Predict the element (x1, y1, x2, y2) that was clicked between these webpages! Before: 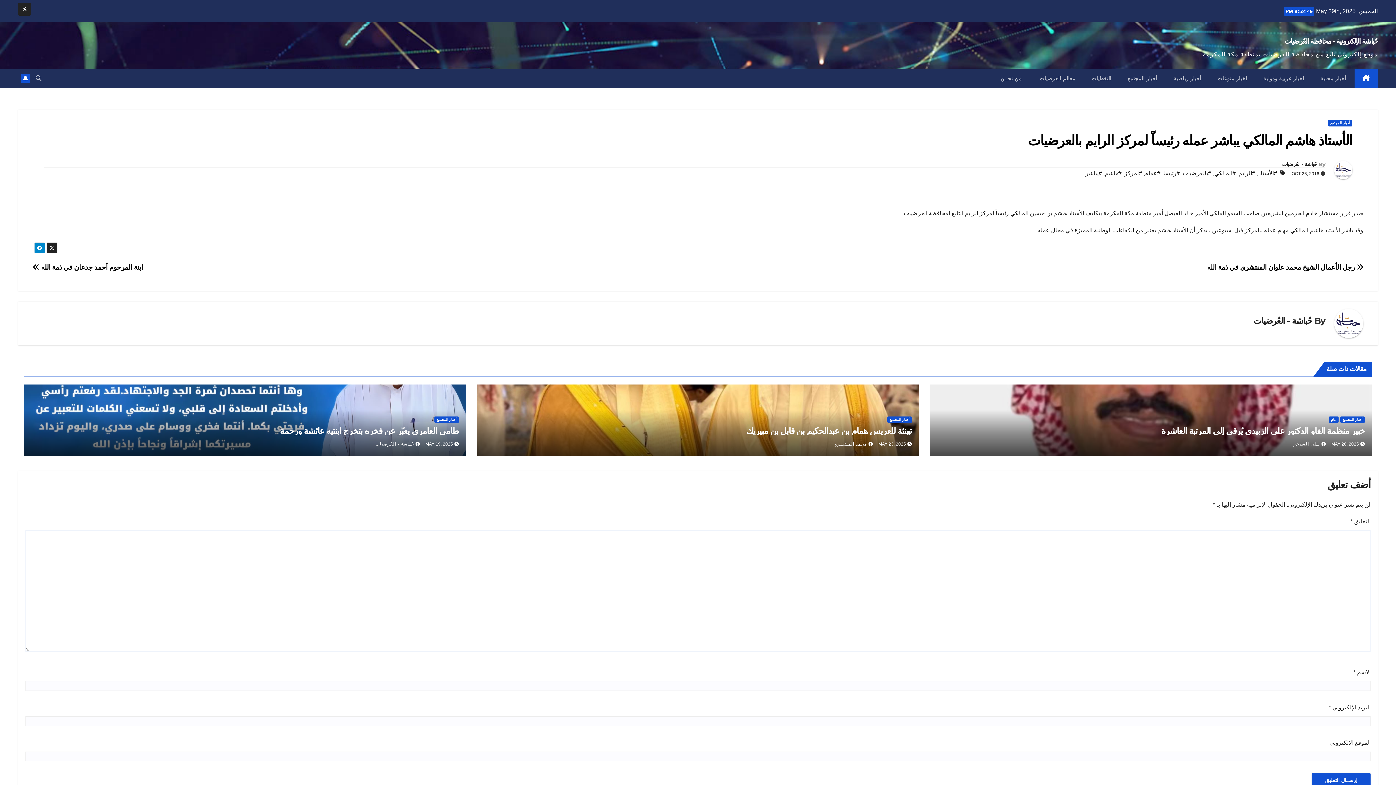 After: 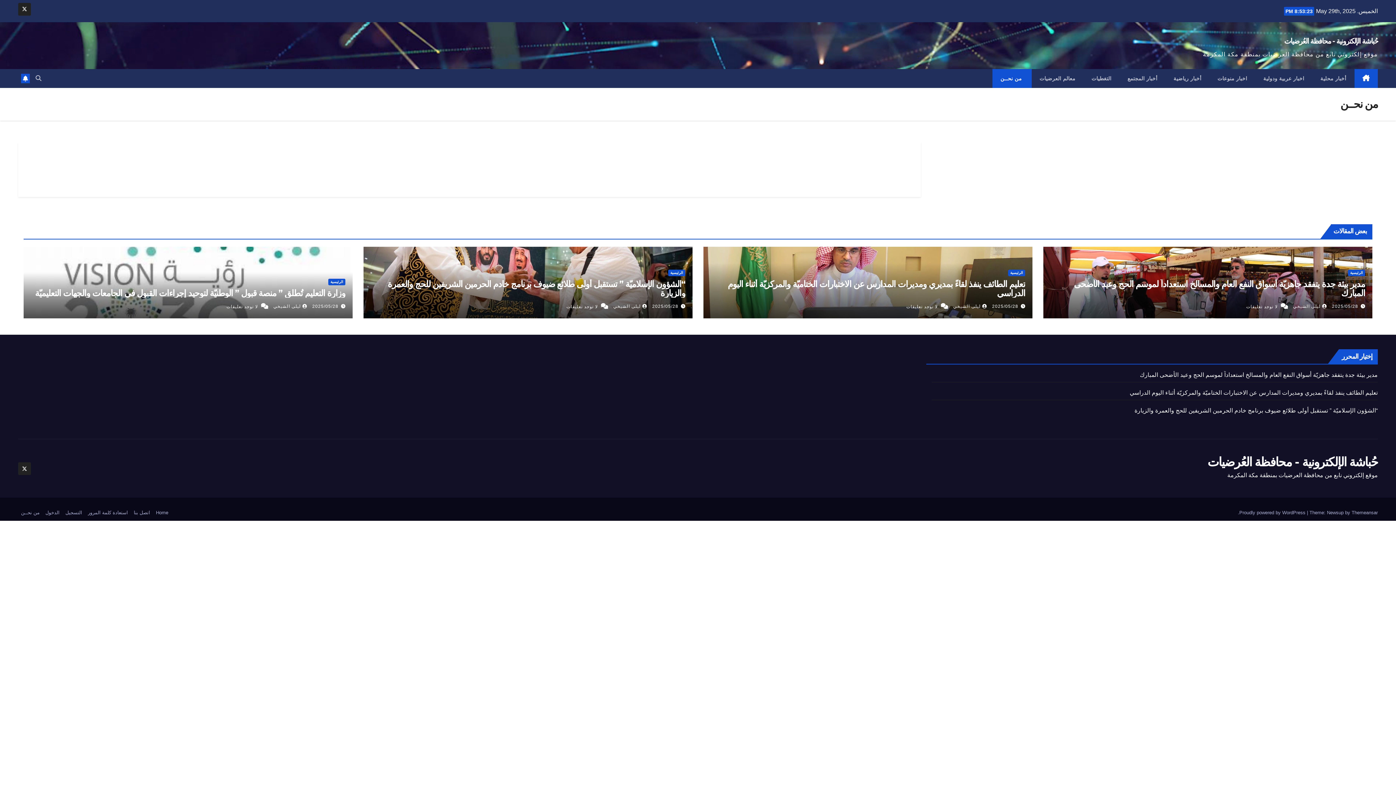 Action: label:  من نحــن bbox: (992, 69, 1031, 88)